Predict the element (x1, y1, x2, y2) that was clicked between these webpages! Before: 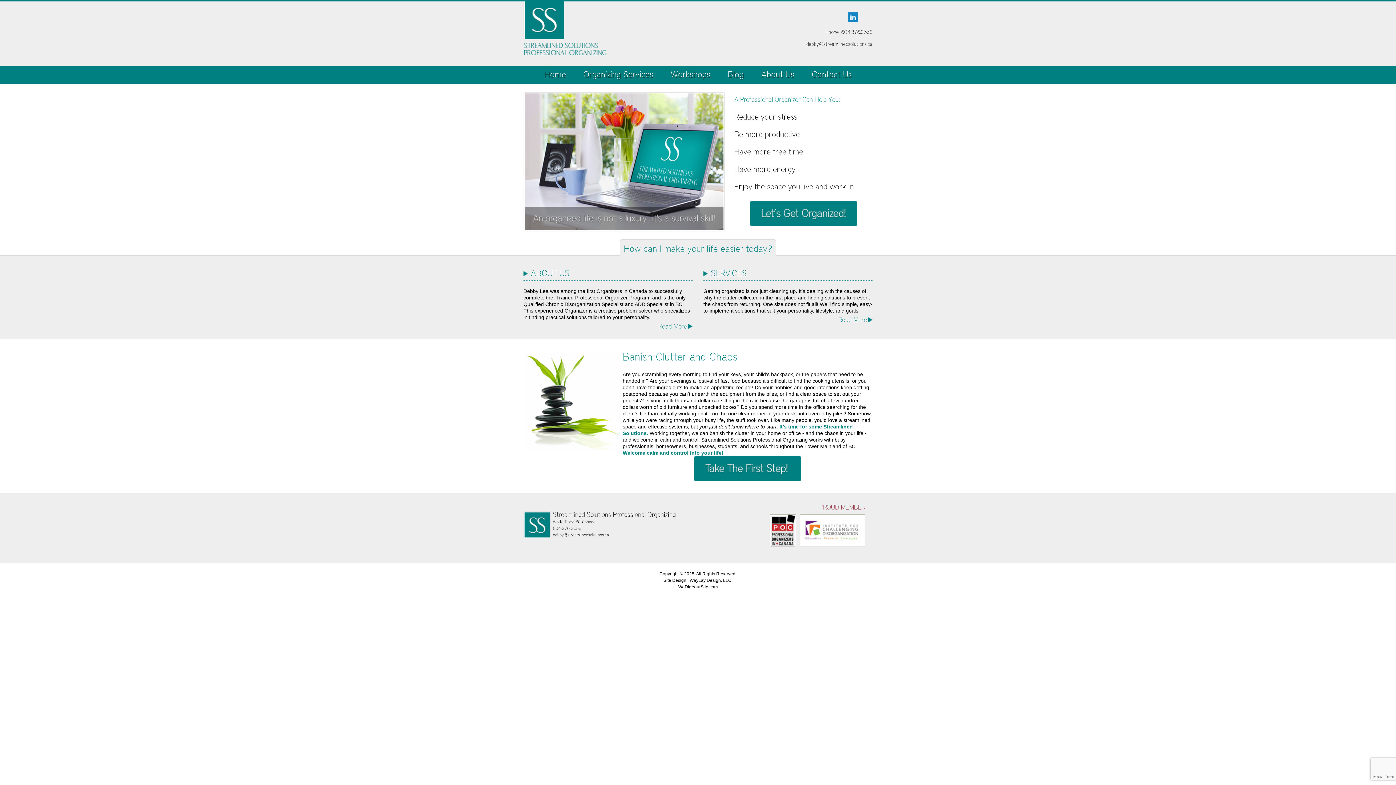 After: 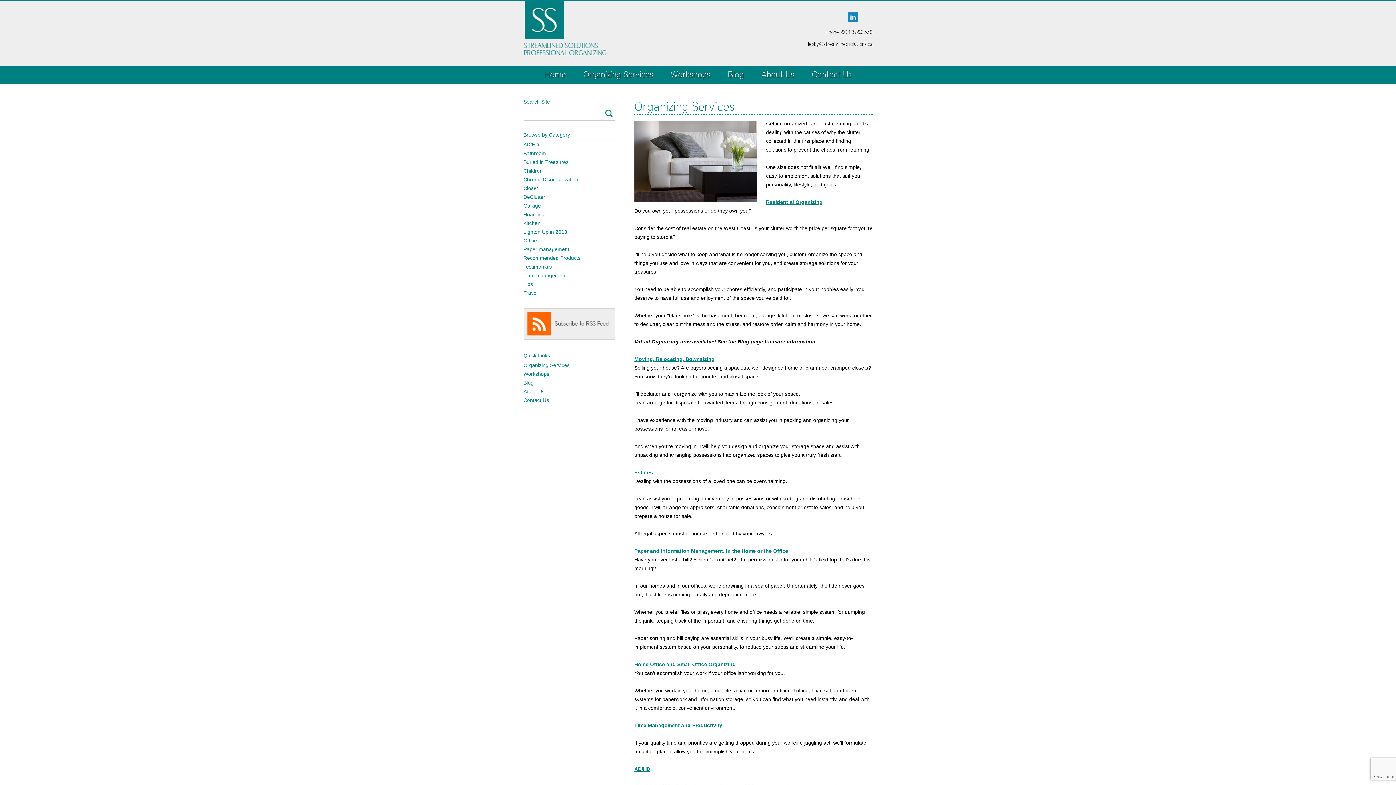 Action: label: Organizing Services bbox: (574, 67, 662, 81)